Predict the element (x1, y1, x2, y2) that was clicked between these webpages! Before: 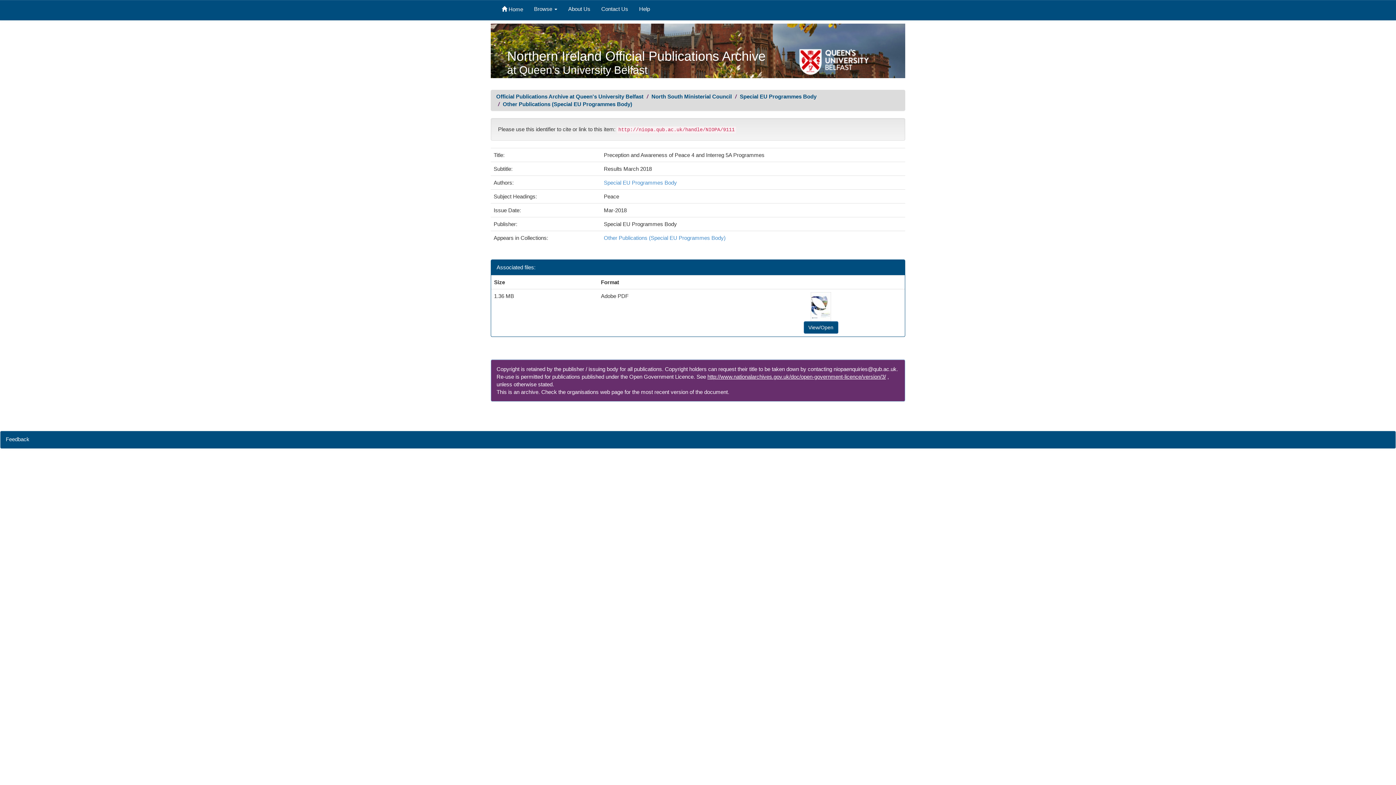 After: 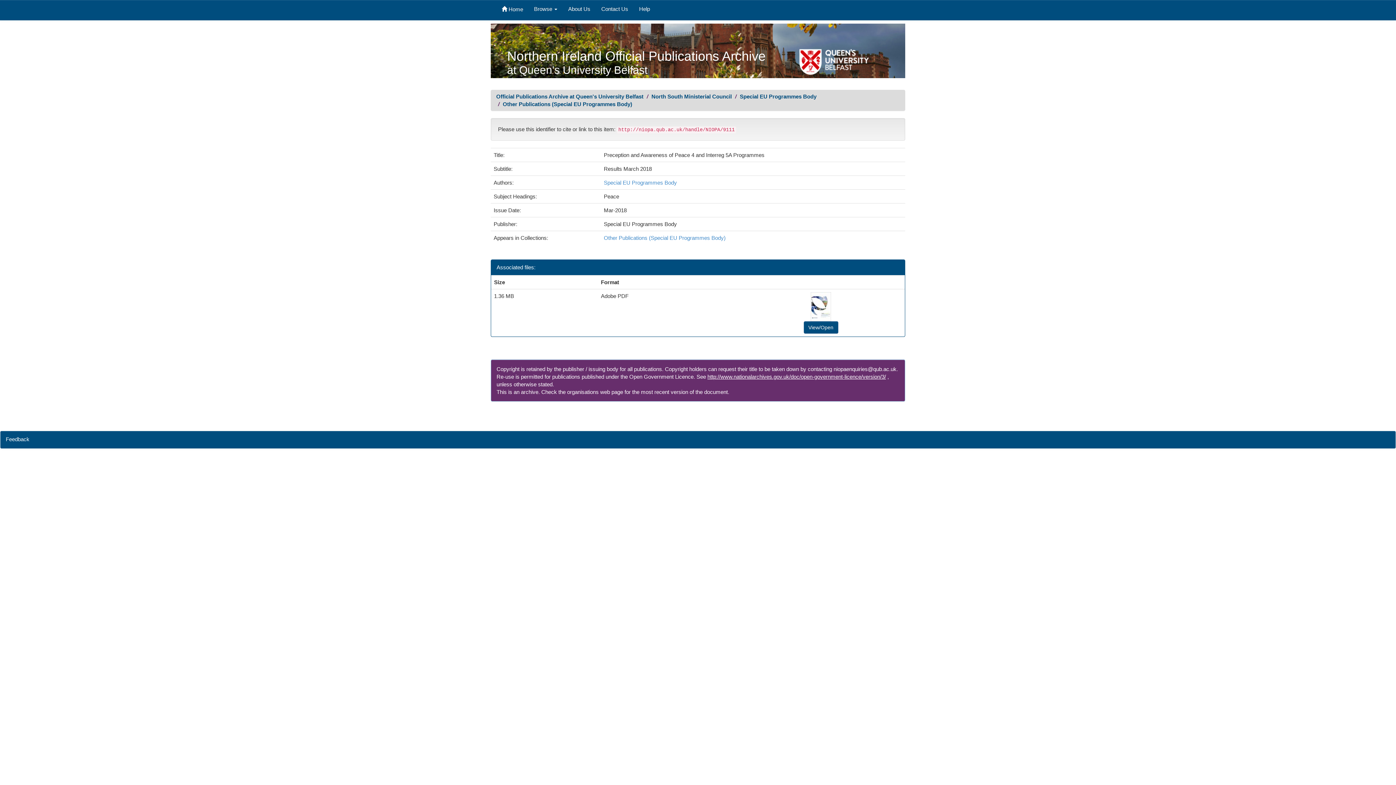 Action: bbox: (803, 321, 838, 333) label: View/Open